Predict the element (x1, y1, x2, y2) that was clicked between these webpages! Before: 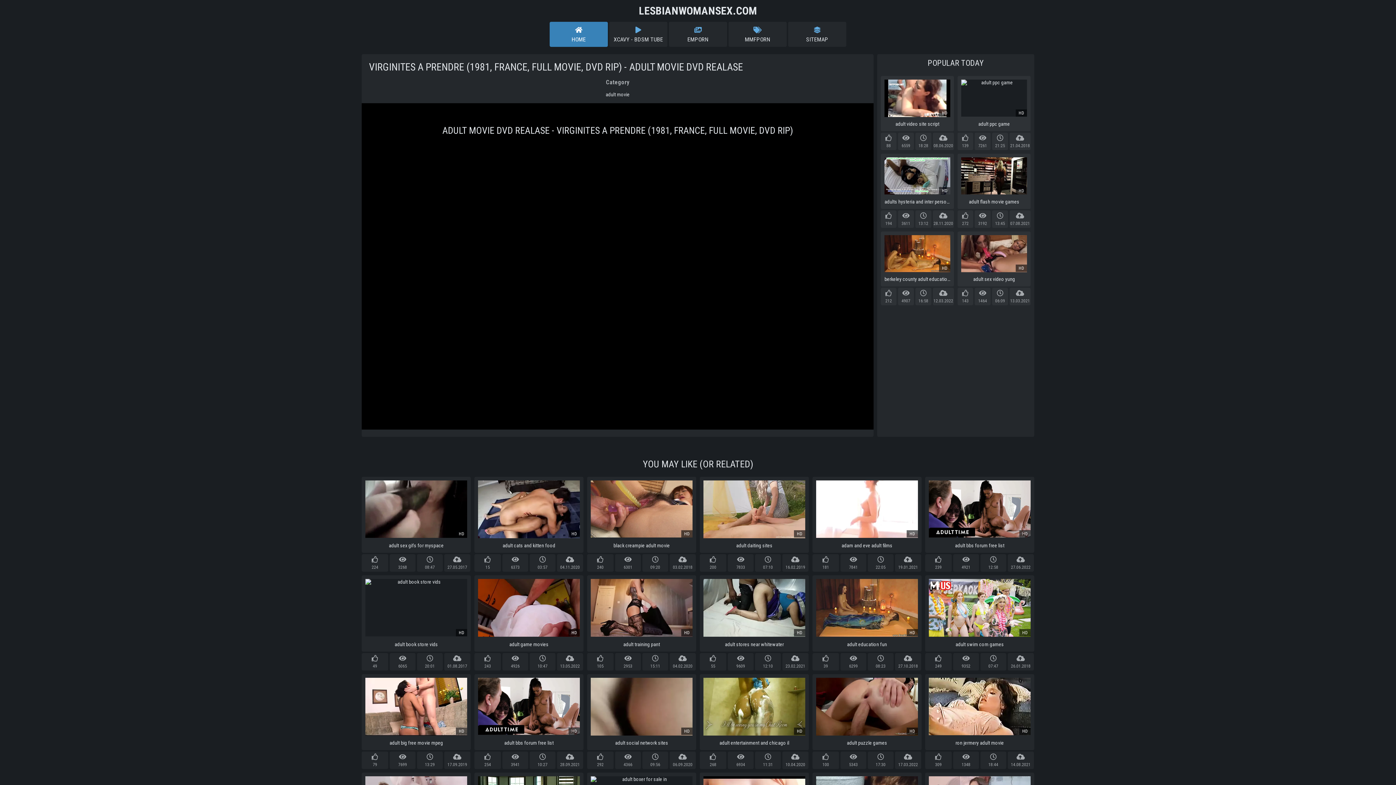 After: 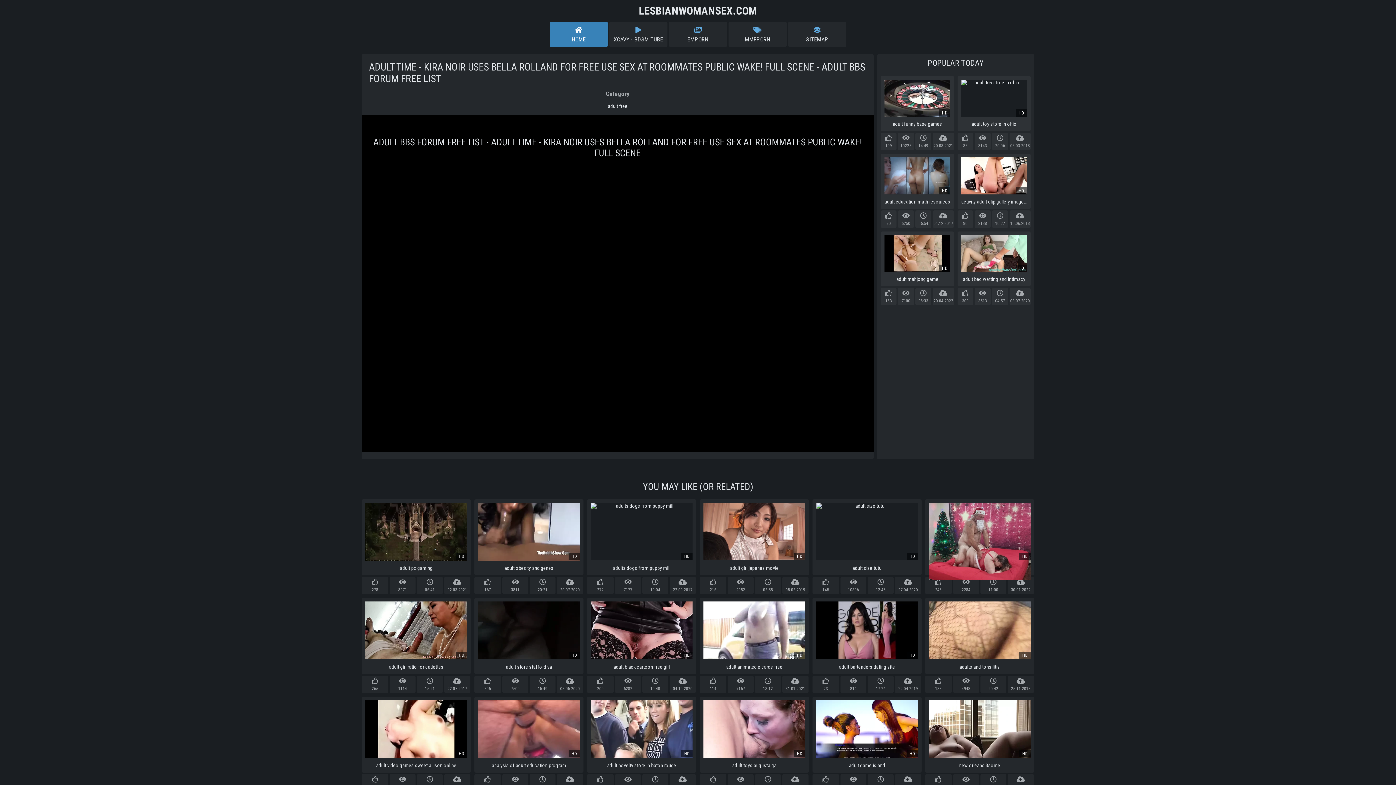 Action: bbox: (474, 674, 583, 750) label: HD

adult bbs forum free list